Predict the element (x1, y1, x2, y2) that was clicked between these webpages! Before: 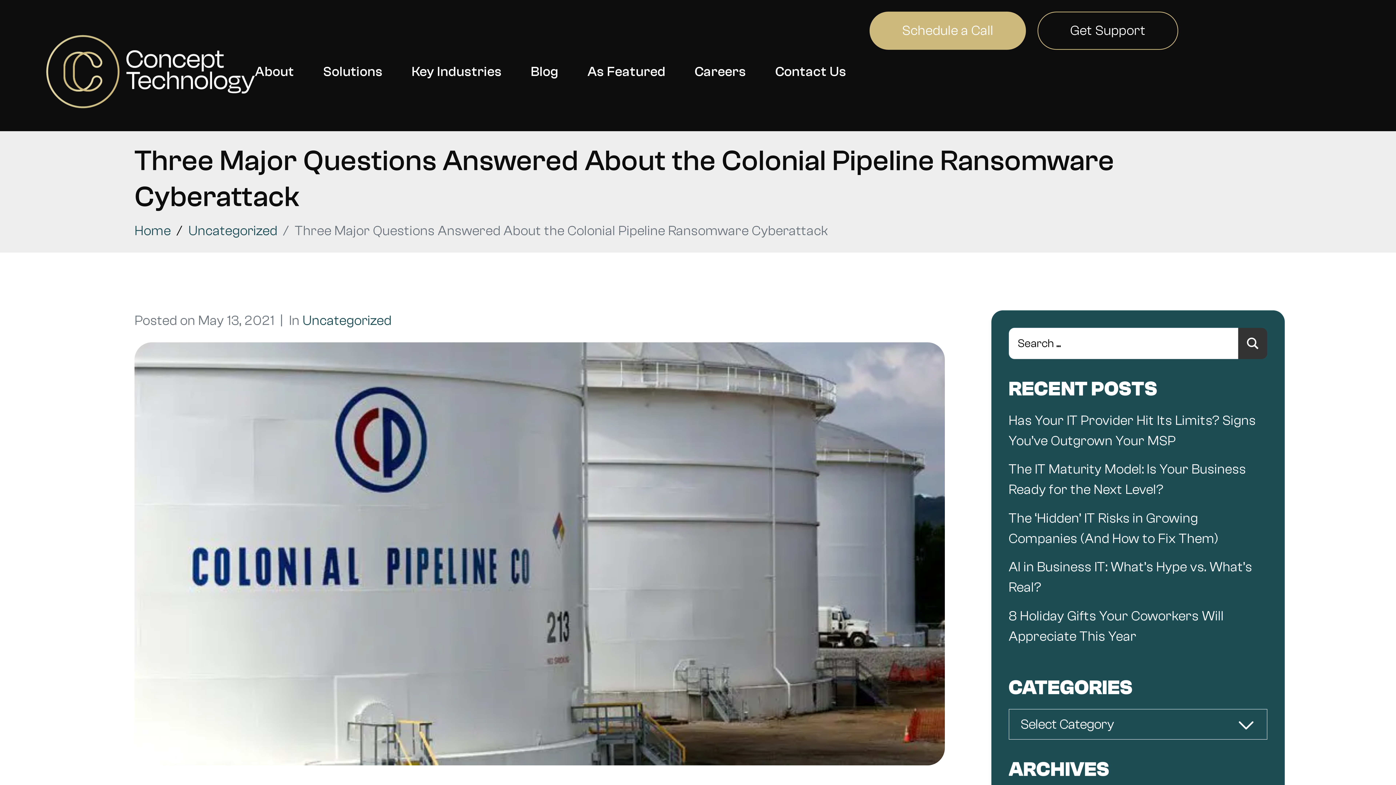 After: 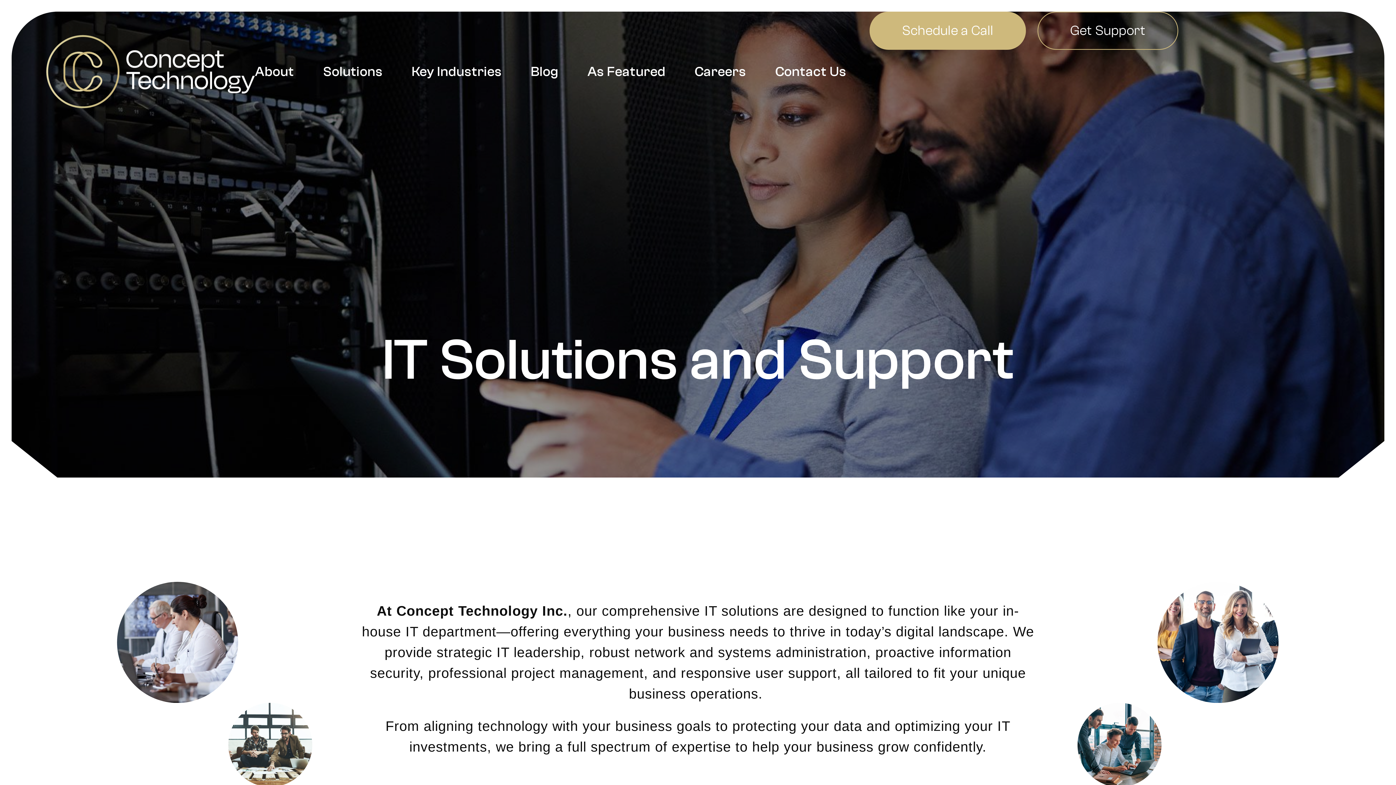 Action: label: Solutions bbox: (323, 11, 382, 131)